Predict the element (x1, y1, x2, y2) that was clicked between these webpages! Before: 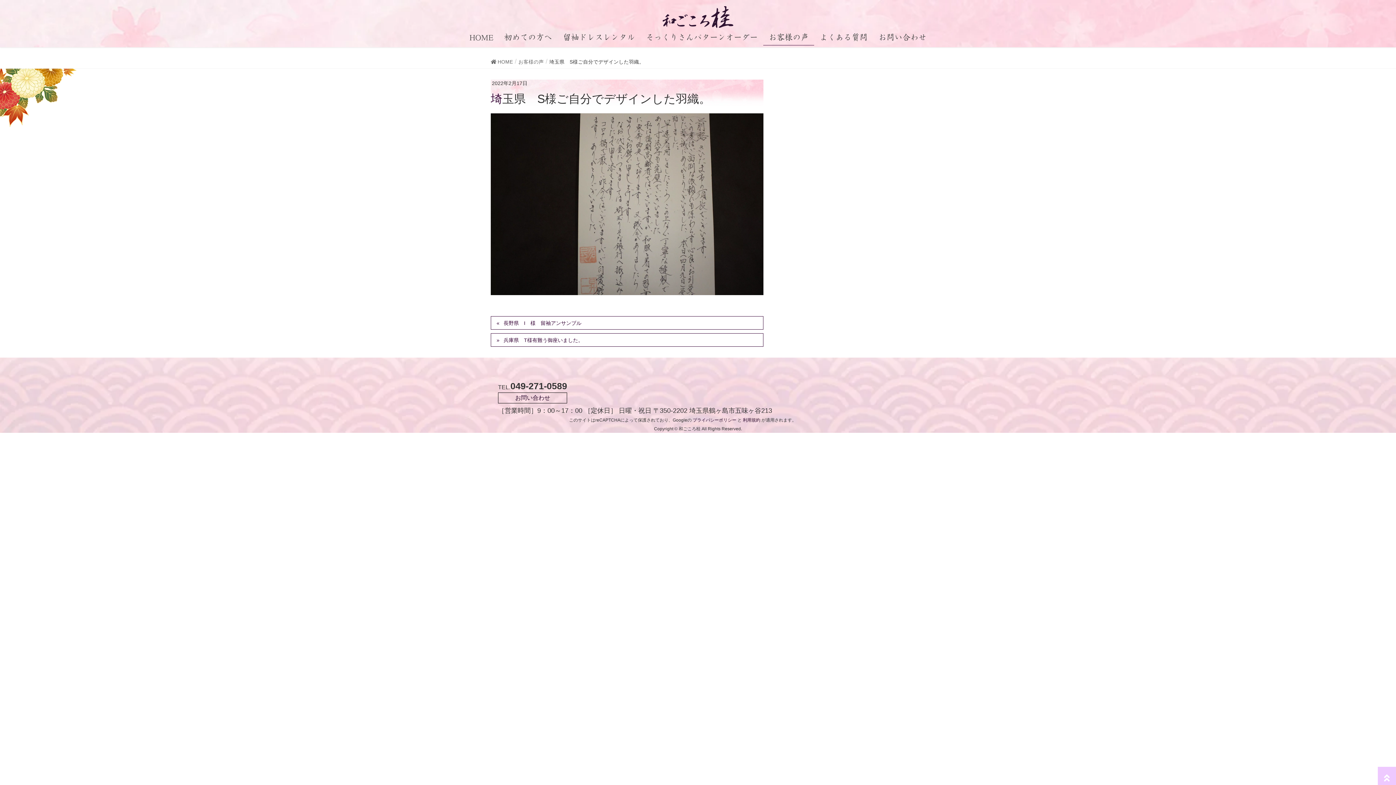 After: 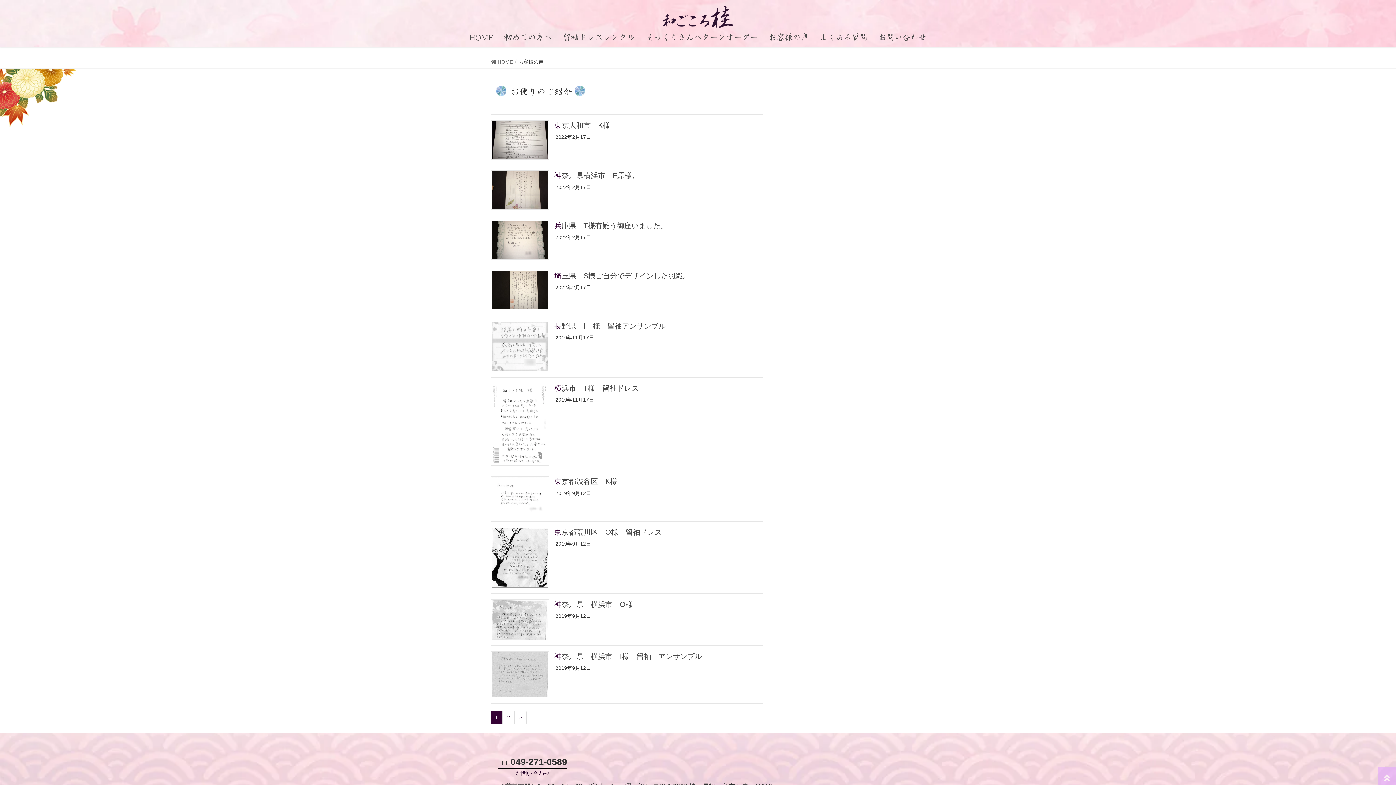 Action: bbox: (763, 29, 814, 45) label: お客様の声